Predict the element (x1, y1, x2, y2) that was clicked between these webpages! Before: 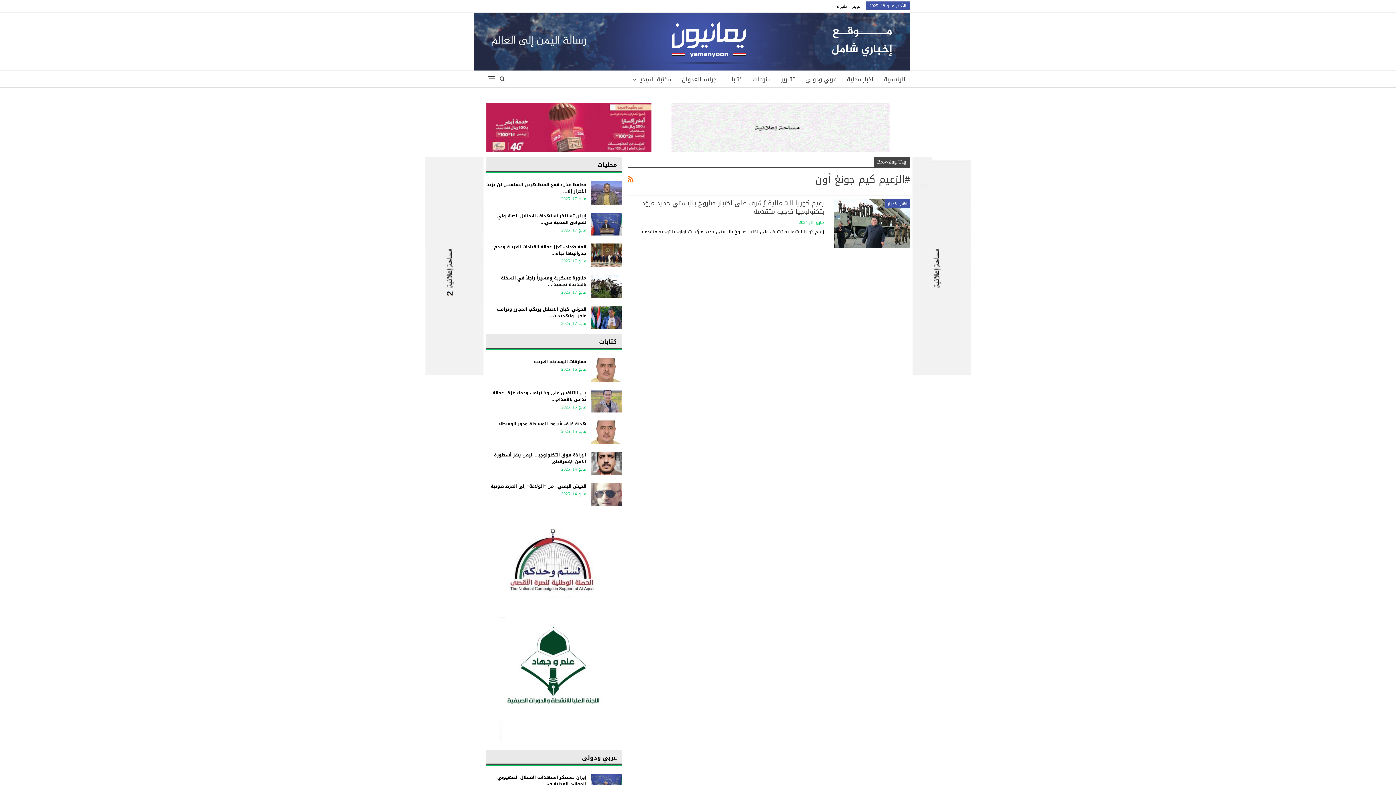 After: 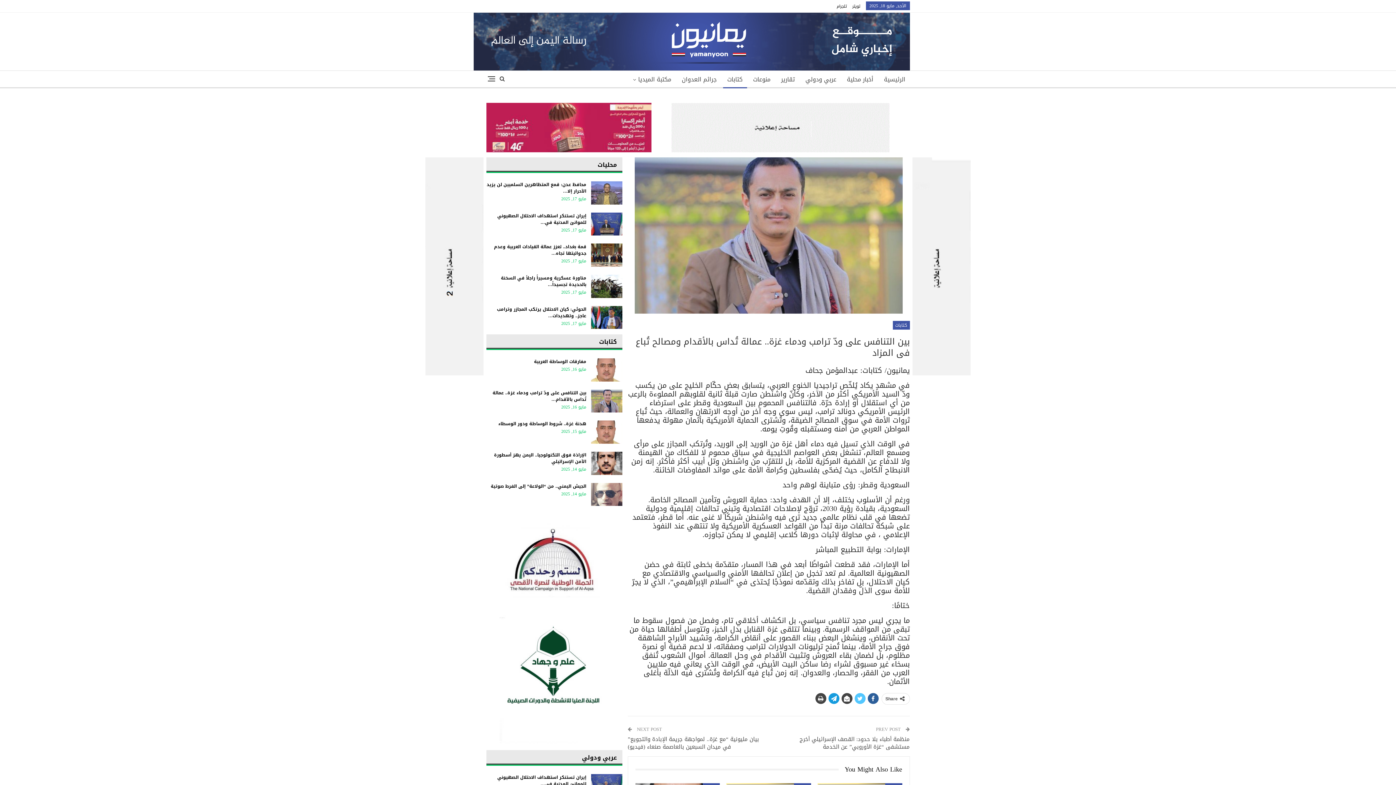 Action: bbox: (591, 389, 622, 412)